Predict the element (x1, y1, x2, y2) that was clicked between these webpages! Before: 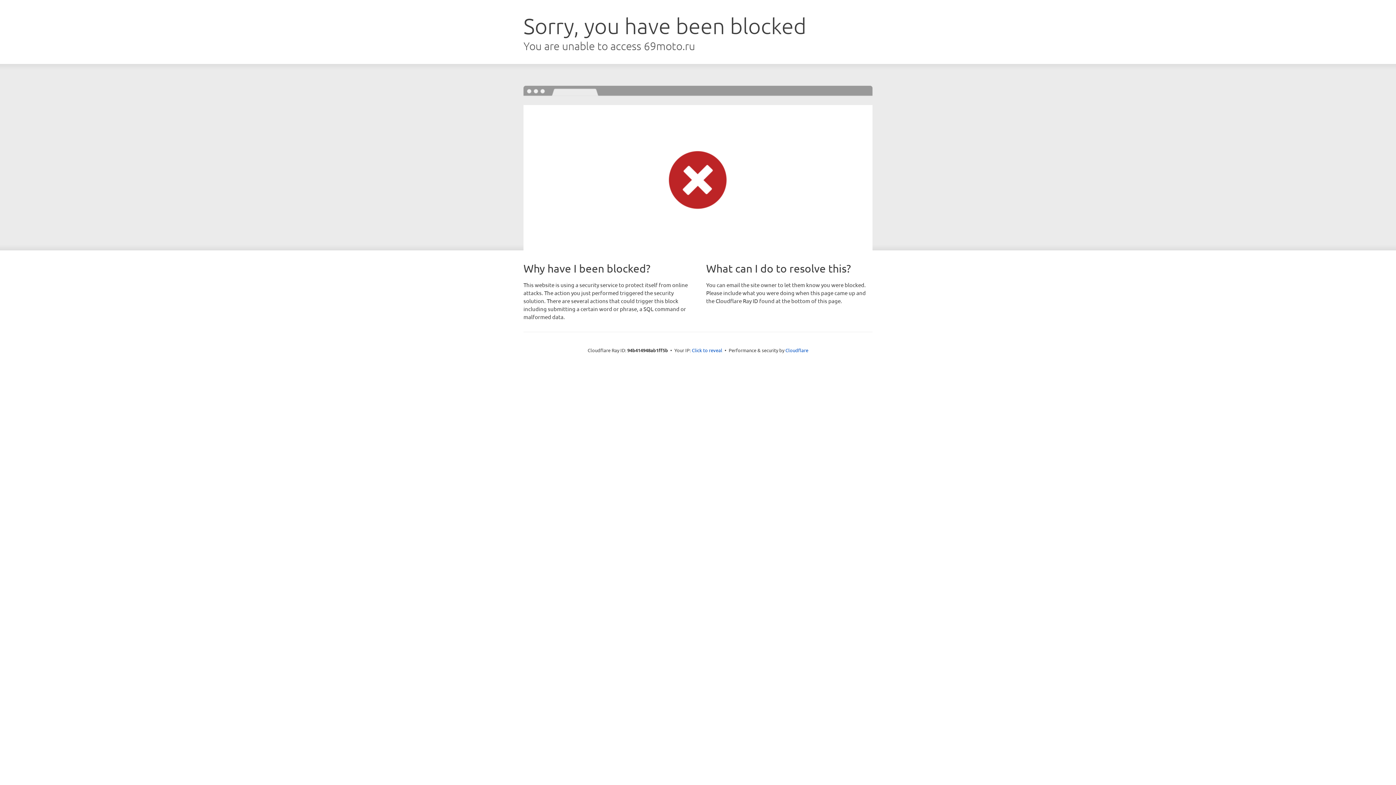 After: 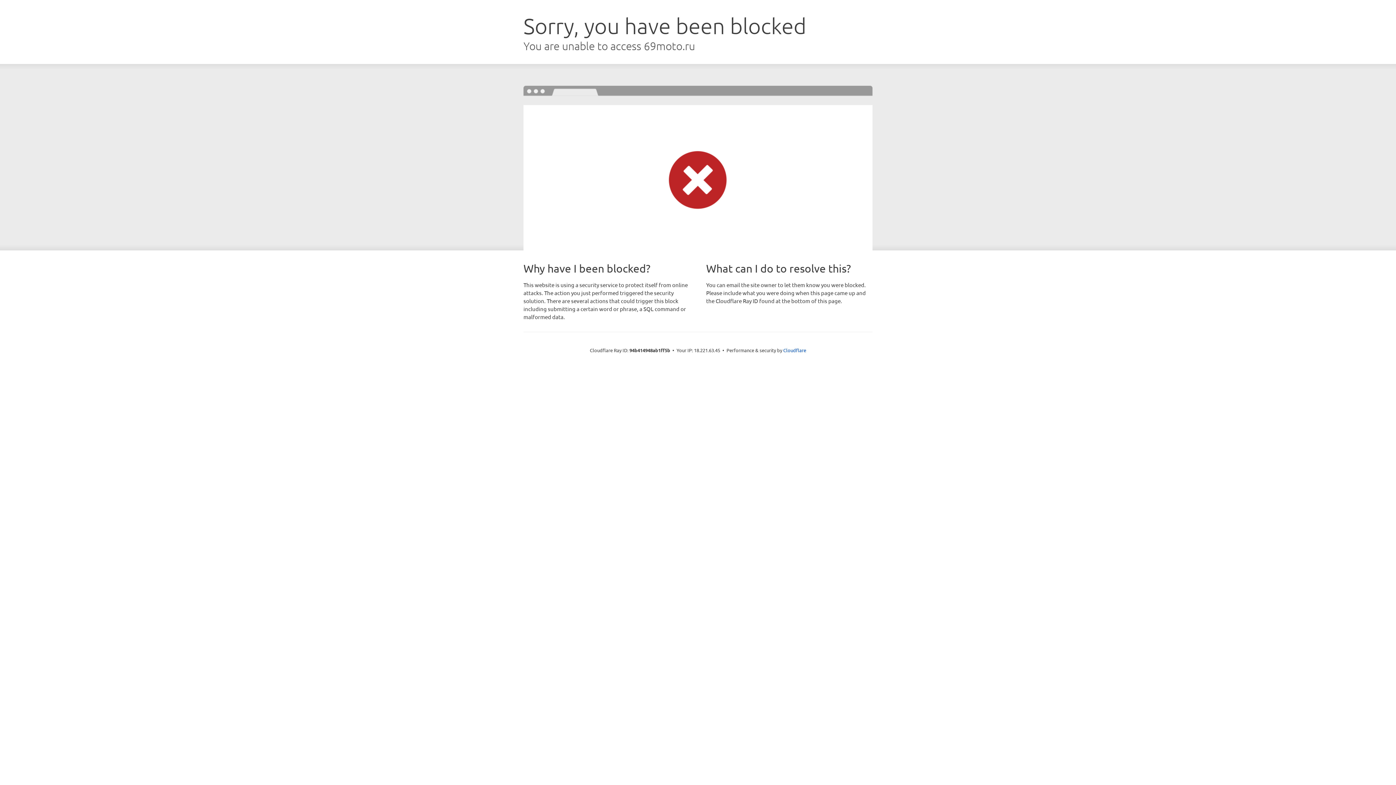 Action: label: Click to reveal bbox: (692, 346, 722, 353)